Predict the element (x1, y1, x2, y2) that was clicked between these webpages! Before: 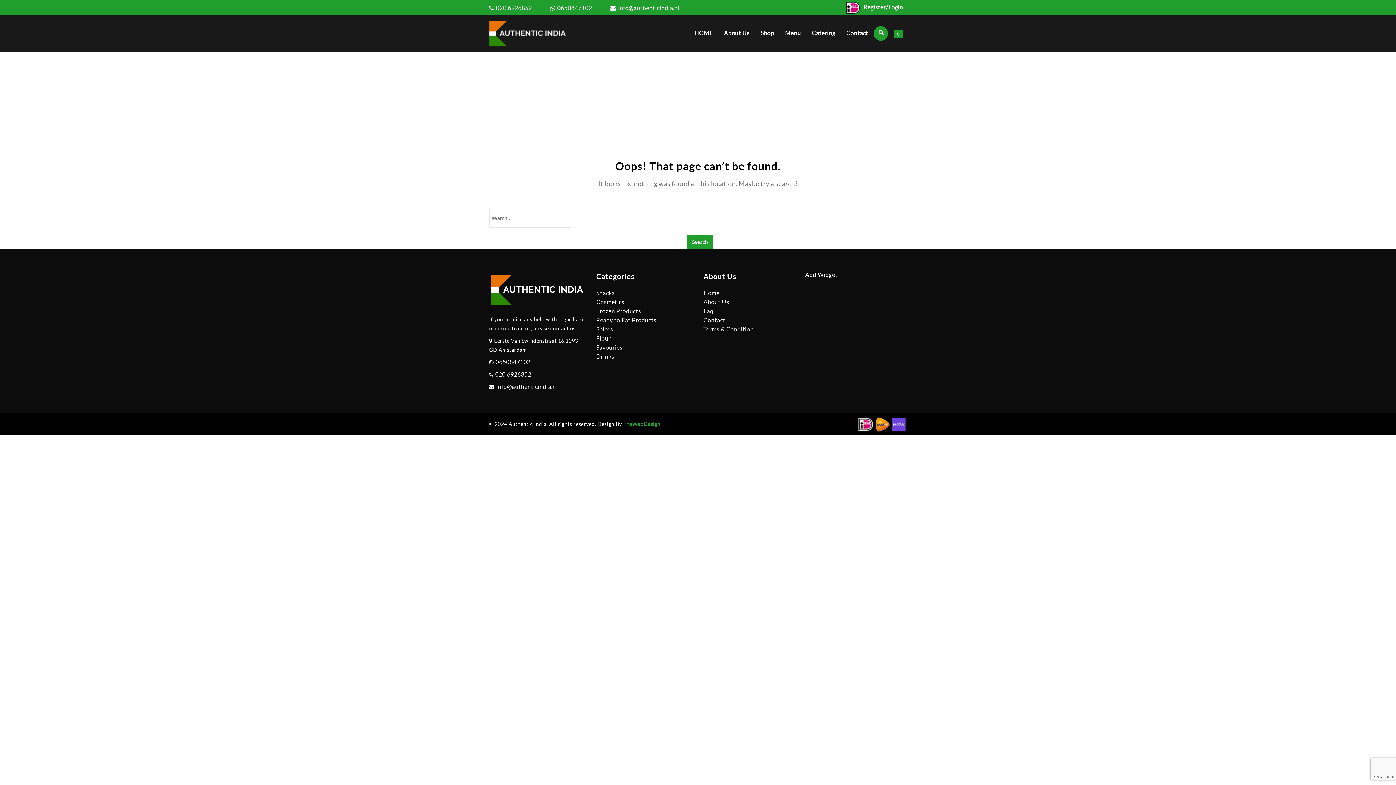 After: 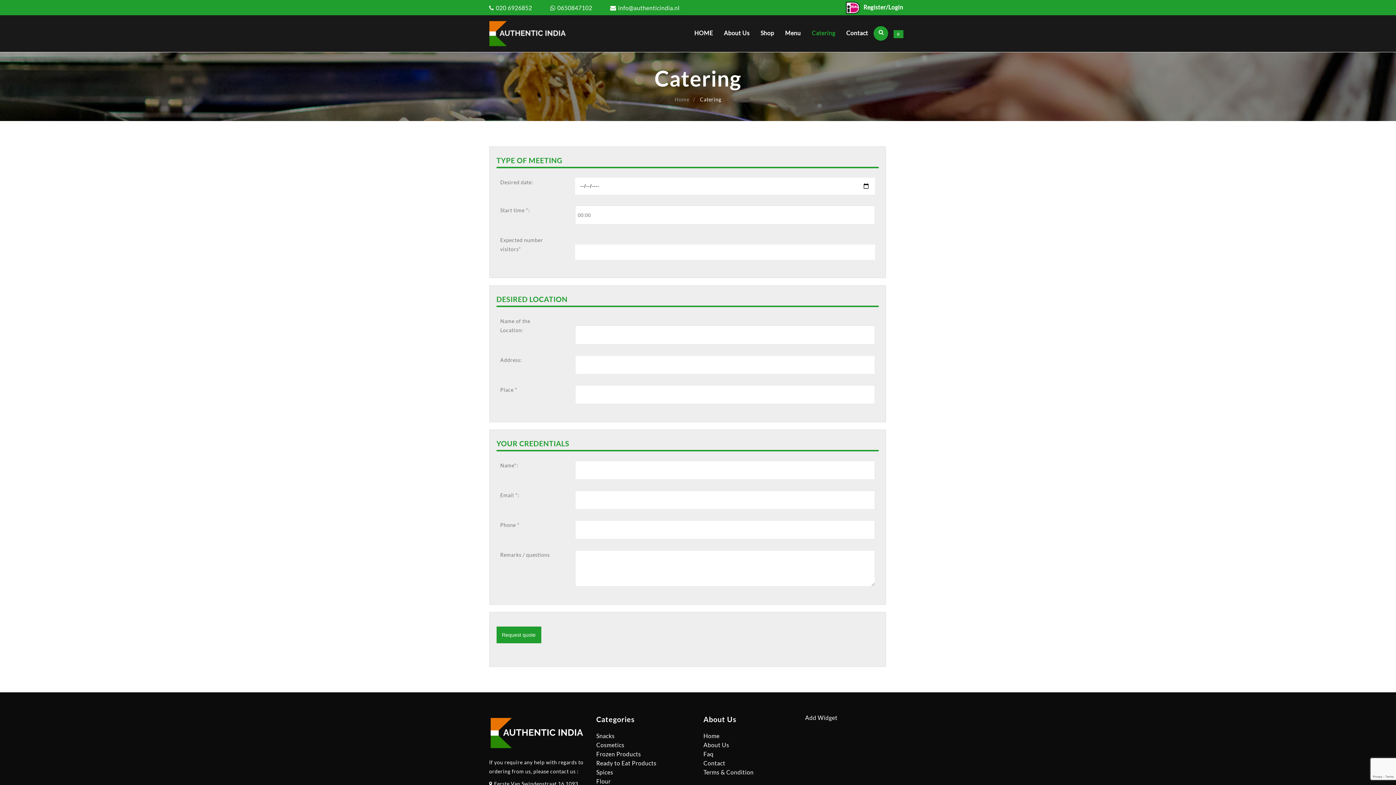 Action: label: Catering bbox: (811, 15, 835, 51)